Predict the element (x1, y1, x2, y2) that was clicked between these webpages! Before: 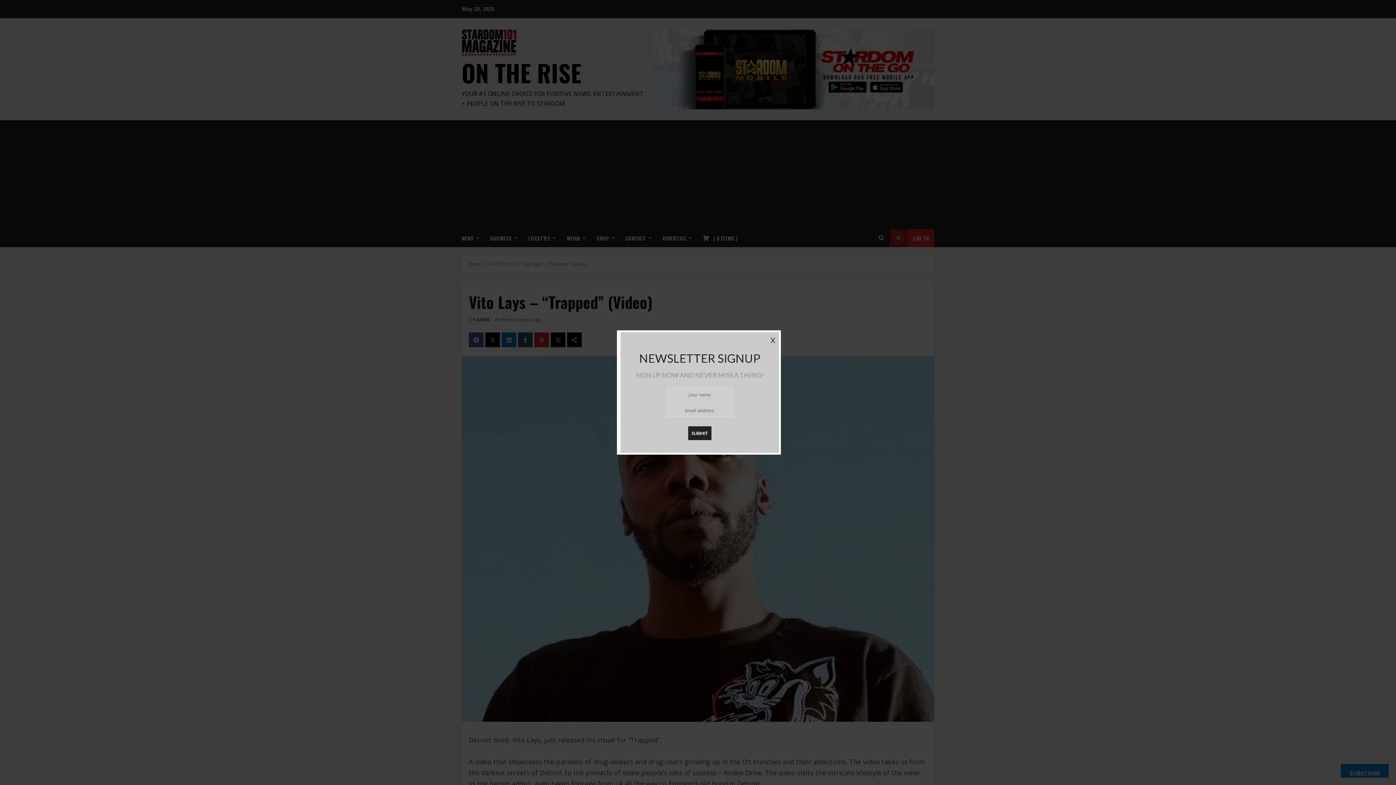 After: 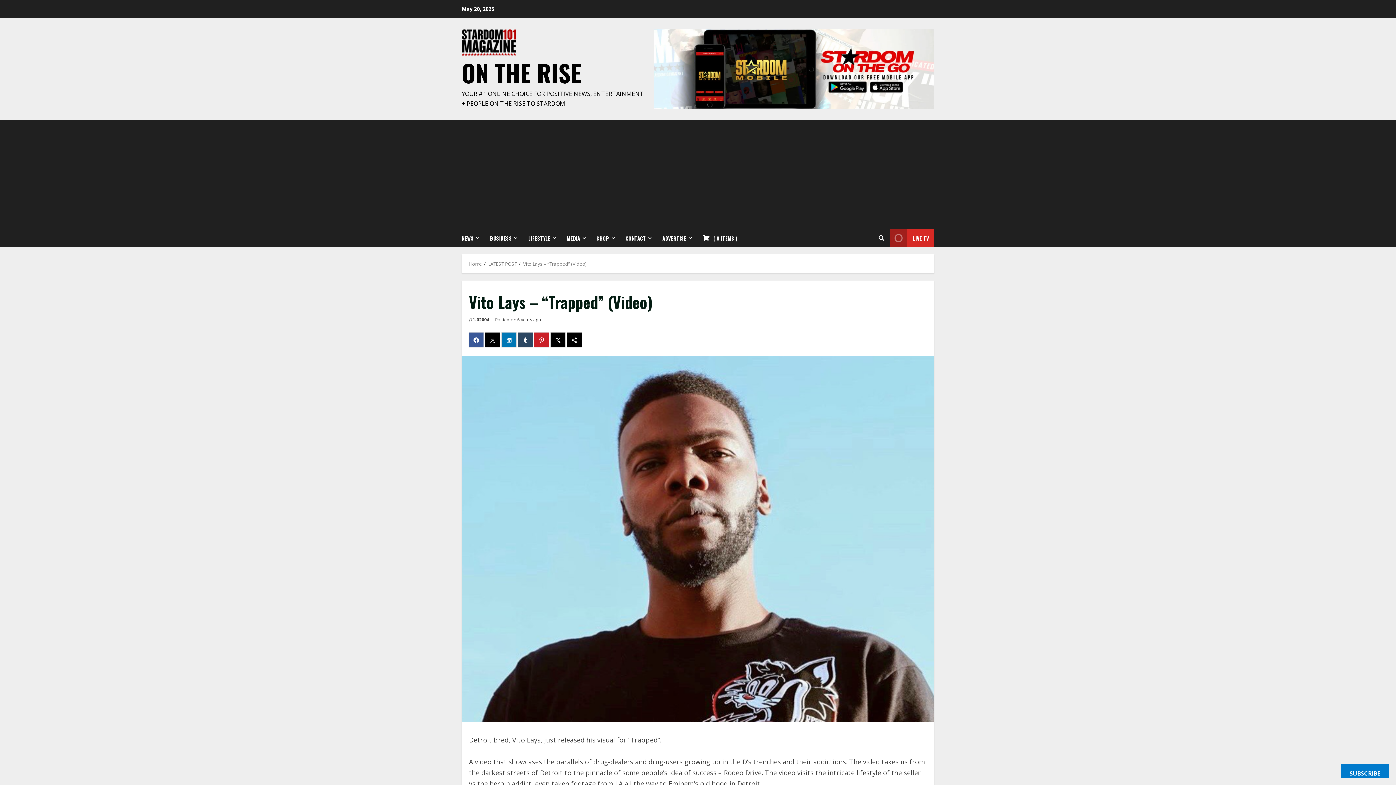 Action: label: X bbox: (770, 336, 775, 344)